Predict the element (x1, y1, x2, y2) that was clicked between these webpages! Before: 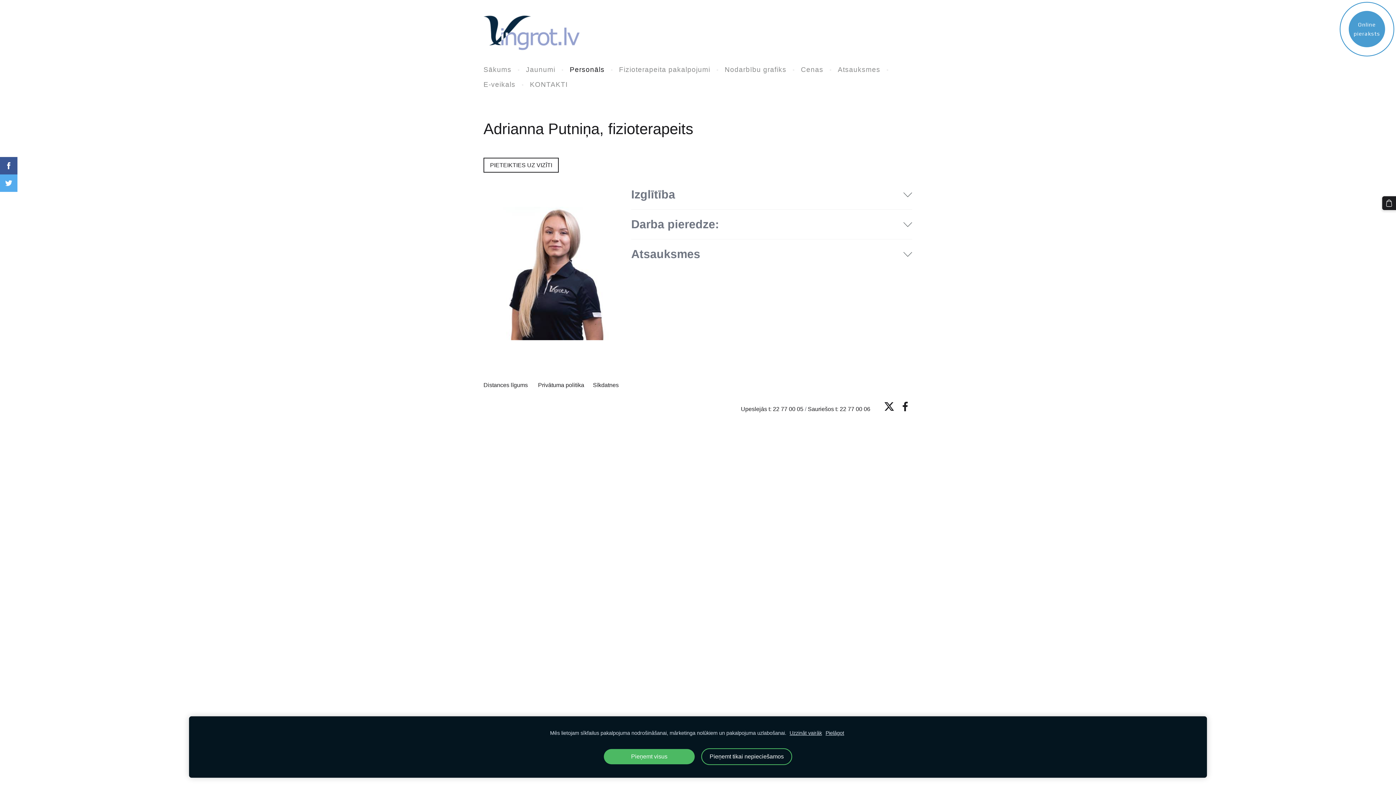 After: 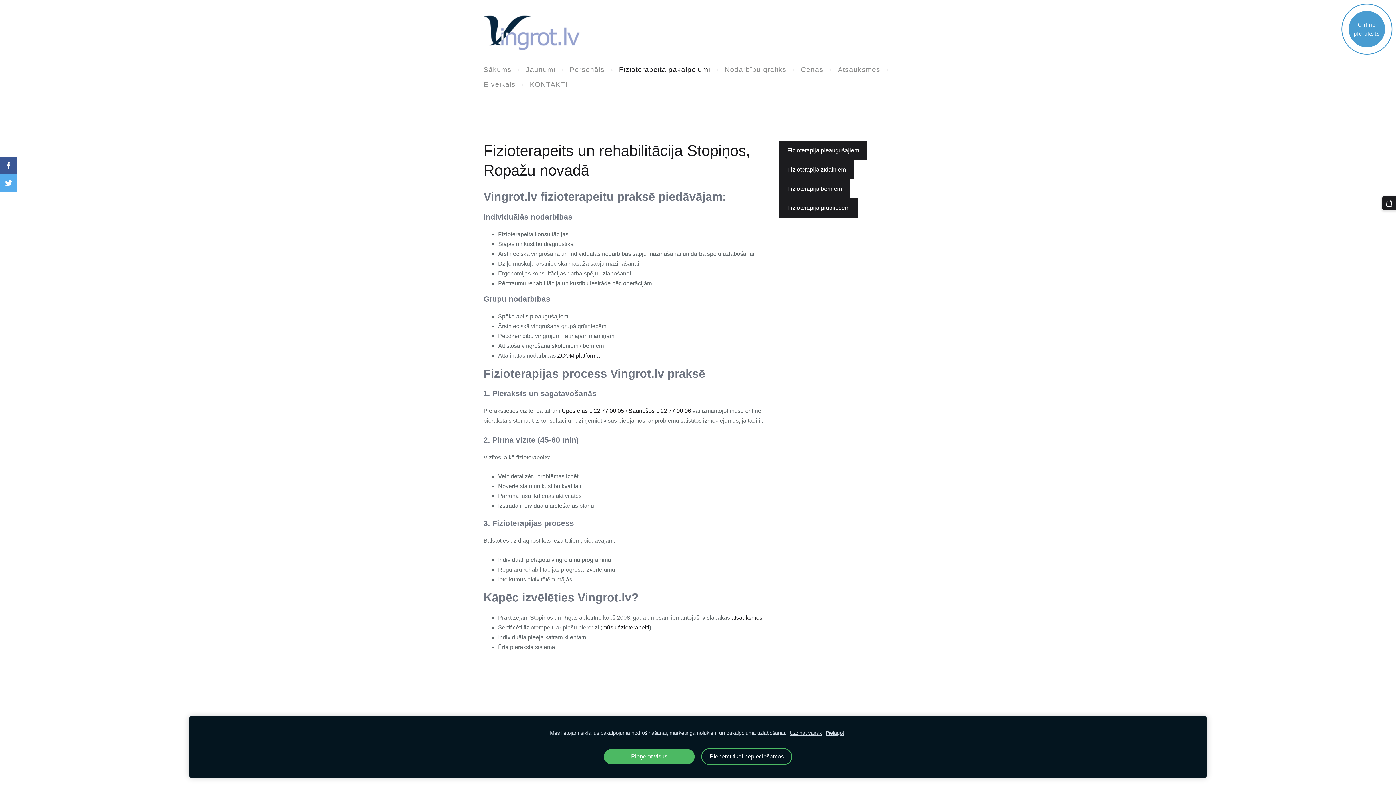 Action: label: Fizioterapeita pakalpojumi bbox: (614, 62, 715, 76)